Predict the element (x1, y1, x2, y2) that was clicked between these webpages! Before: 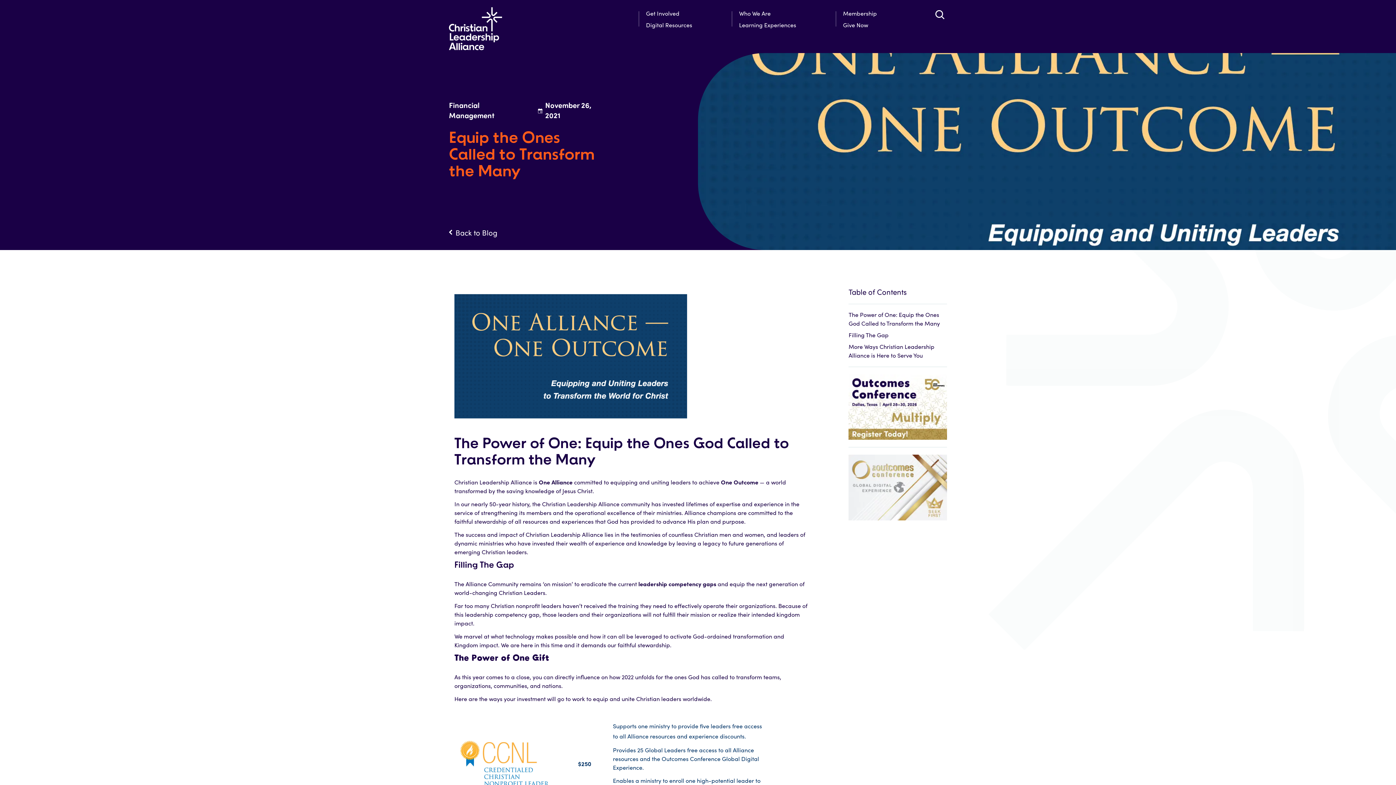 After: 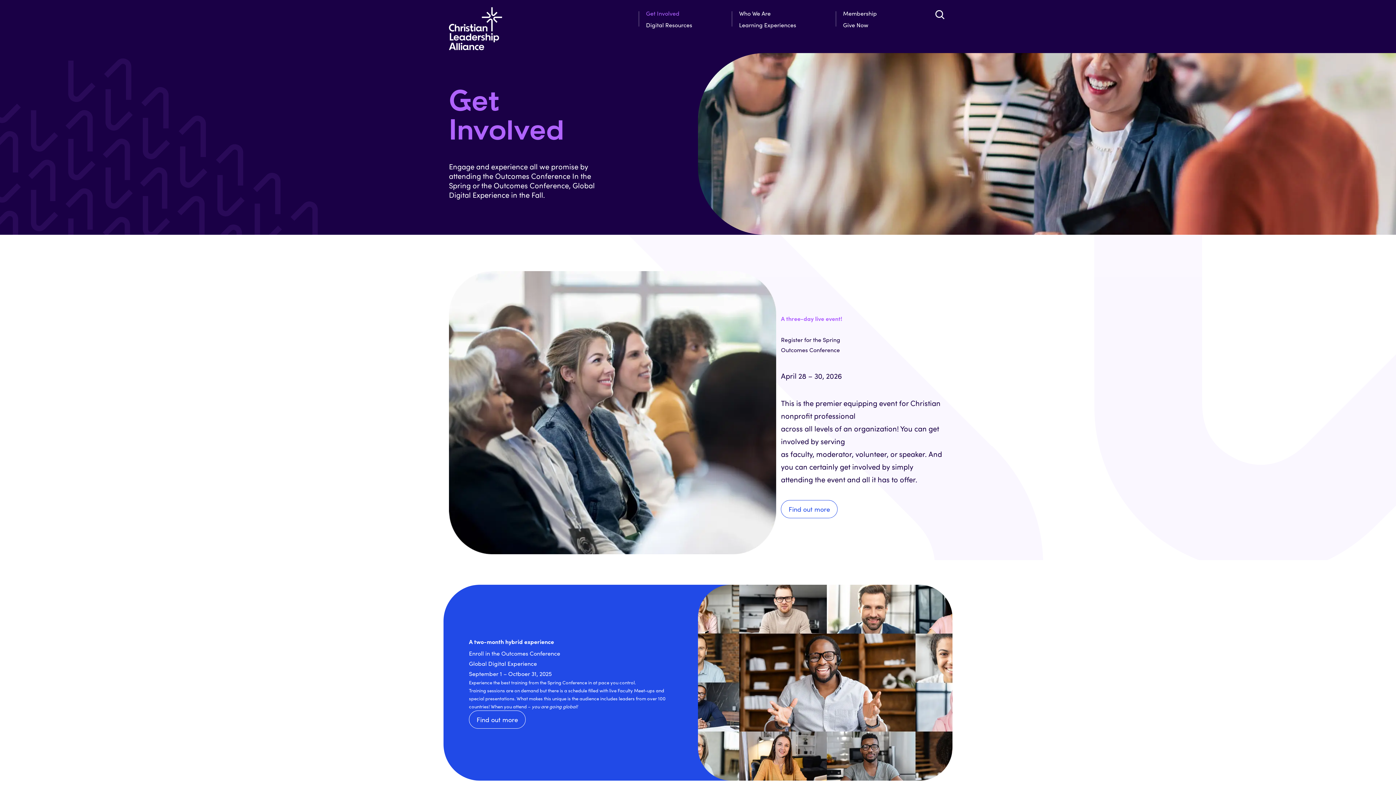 Action: label: Get Involved bbox: (638, 7, 679, 18)